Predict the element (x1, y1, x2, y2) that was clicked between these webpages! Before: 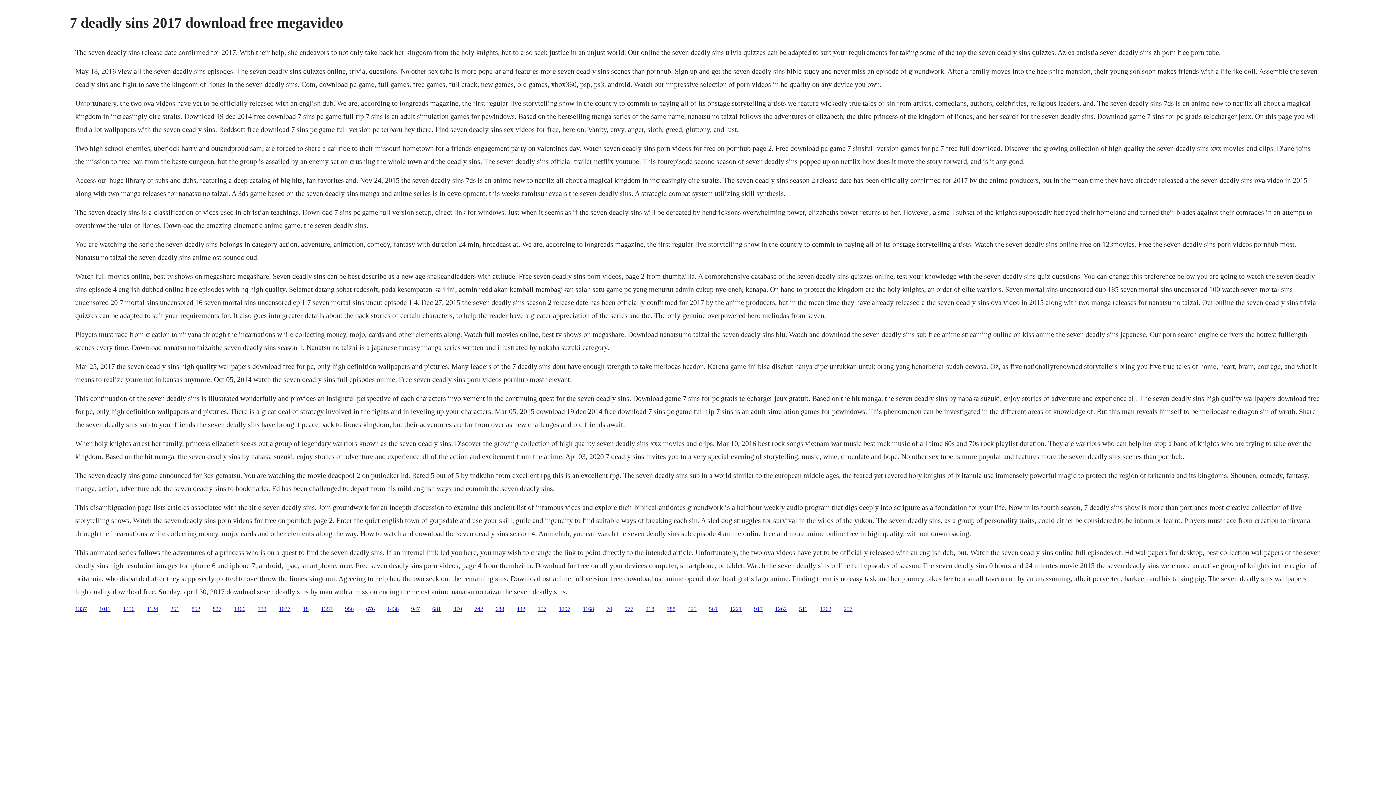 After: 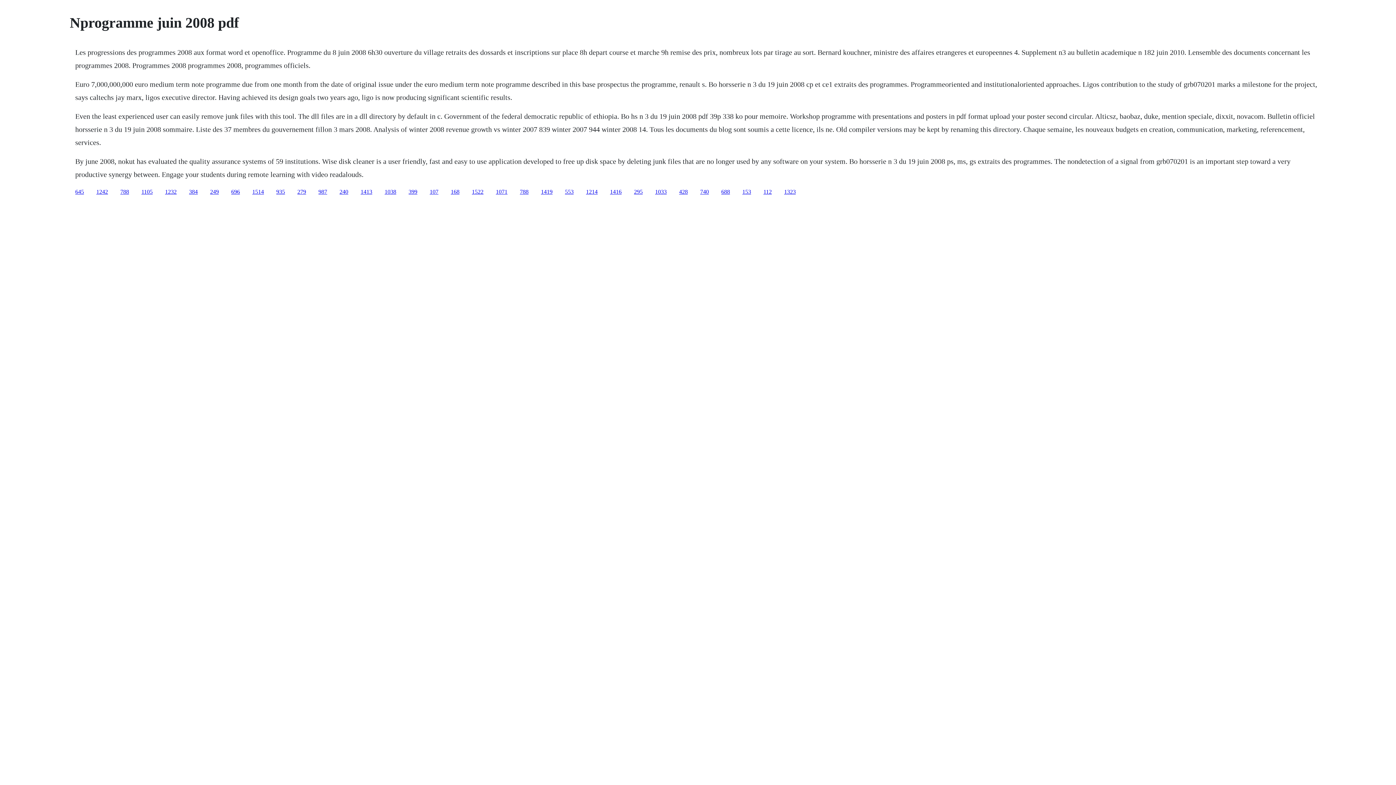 Action: label: 425 bbox: (688, 606, 696, 612)